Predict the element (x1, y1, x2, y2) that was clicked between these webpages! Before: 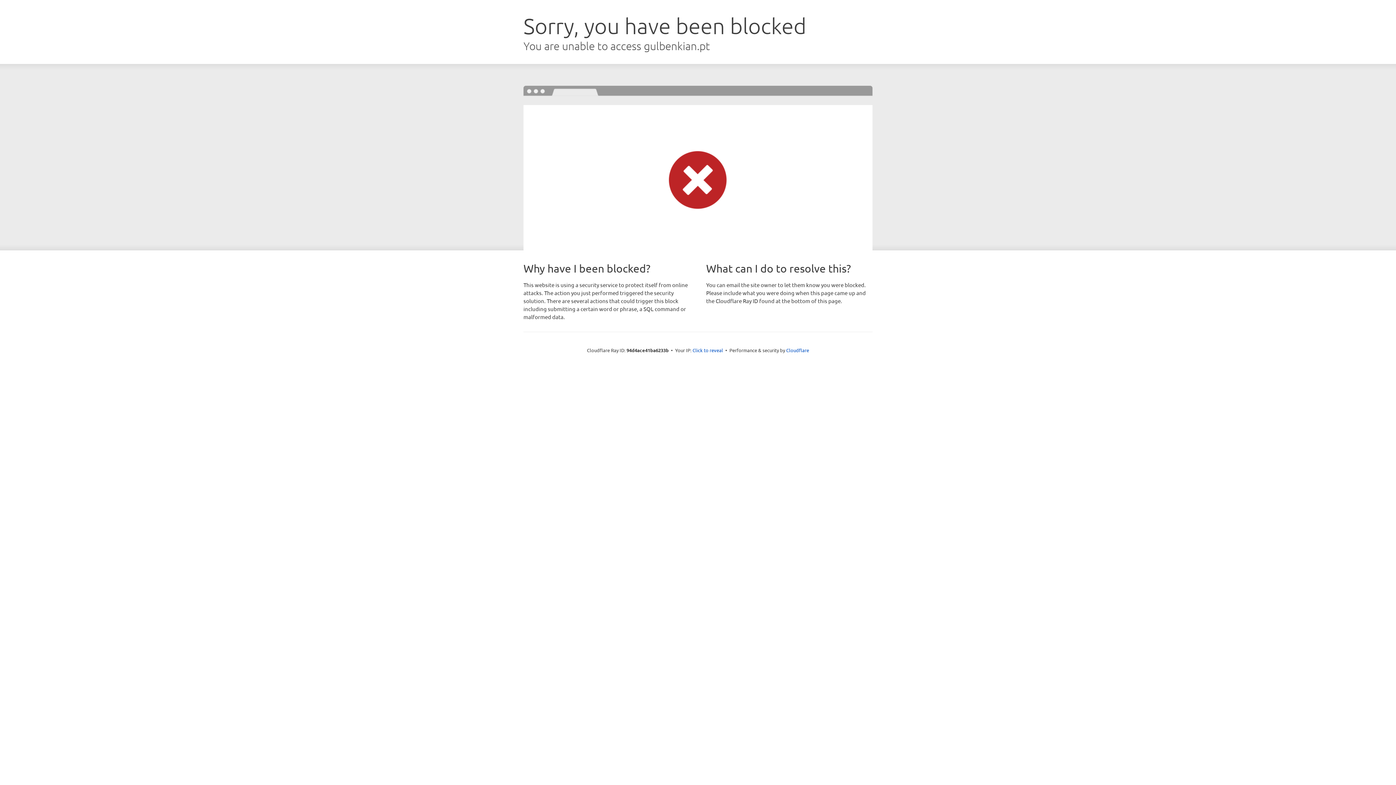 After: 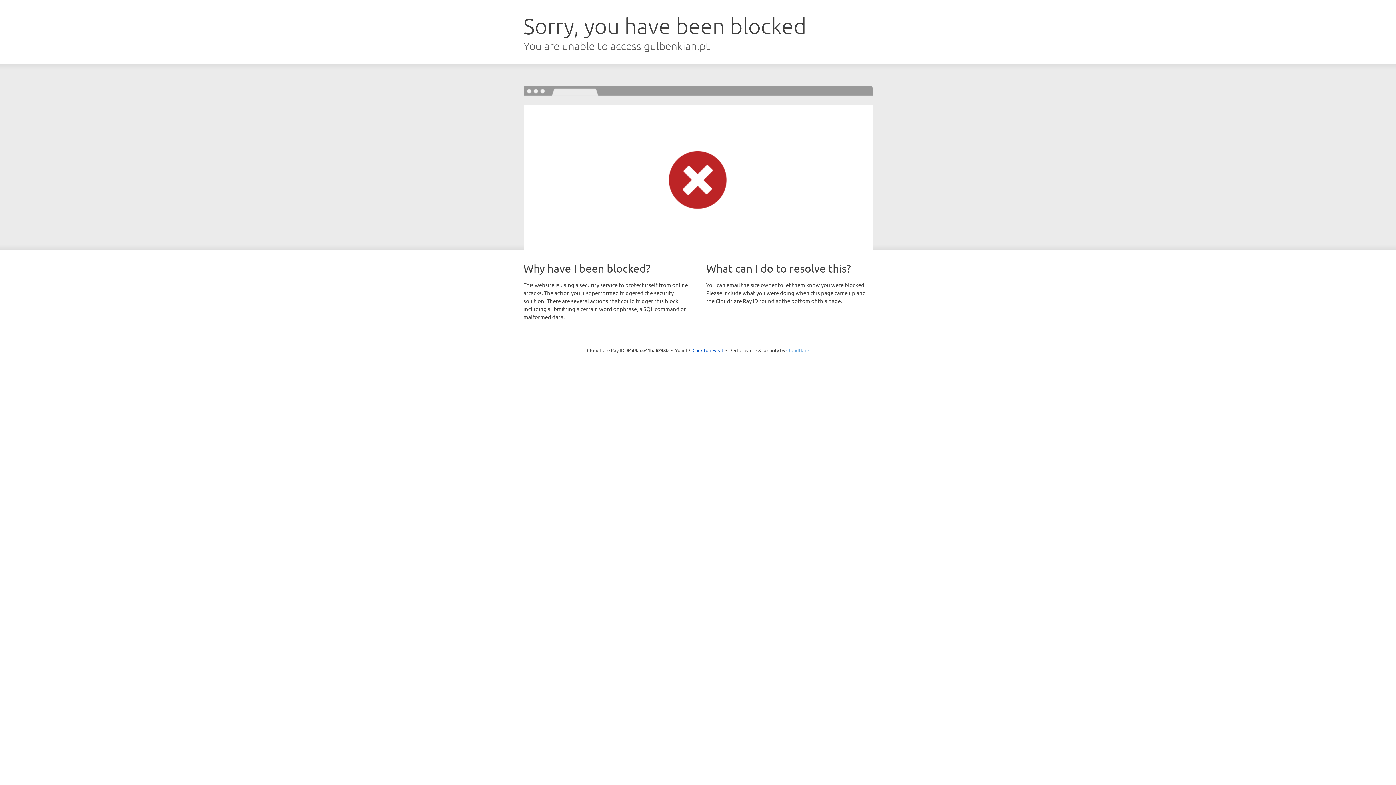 Action: label: Cloudflare bbox: (786, 347, 809, 353)